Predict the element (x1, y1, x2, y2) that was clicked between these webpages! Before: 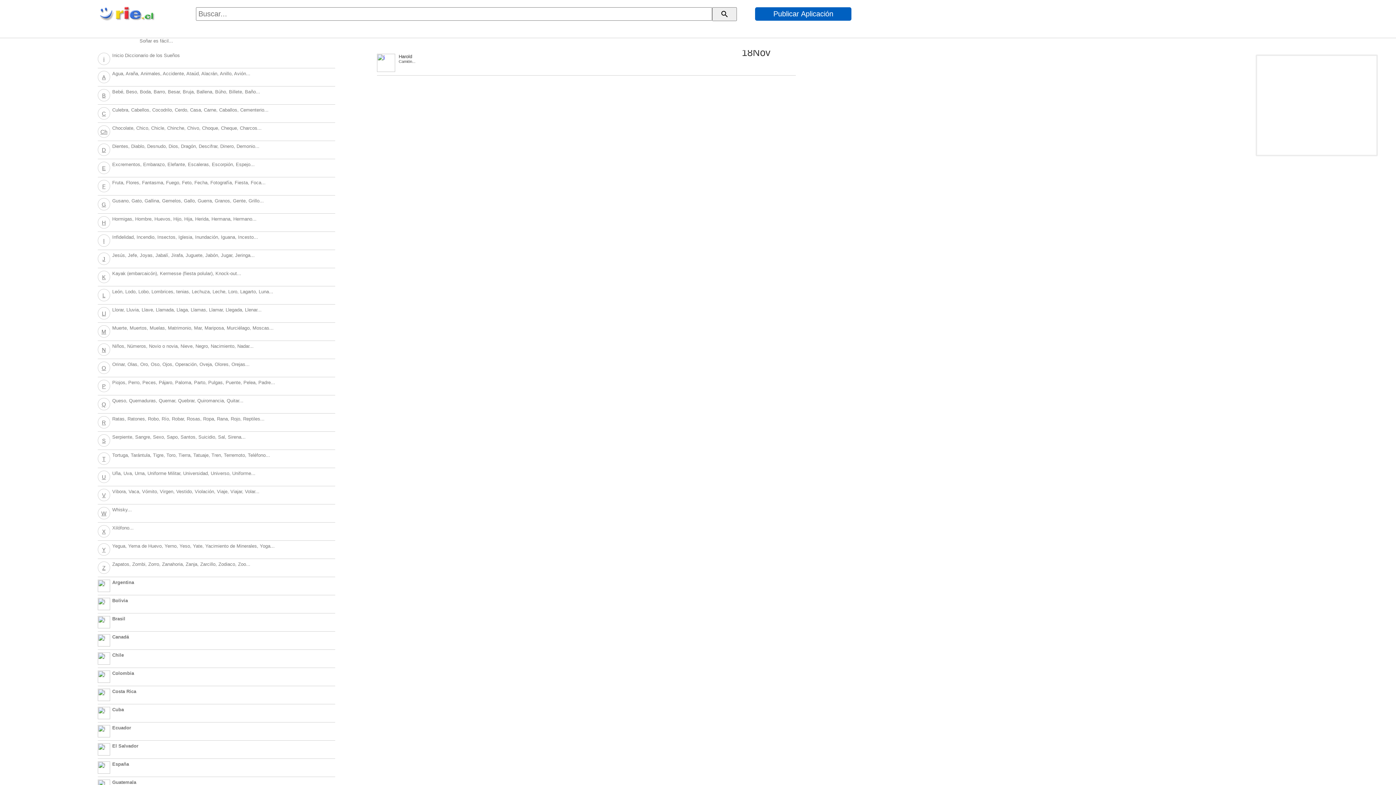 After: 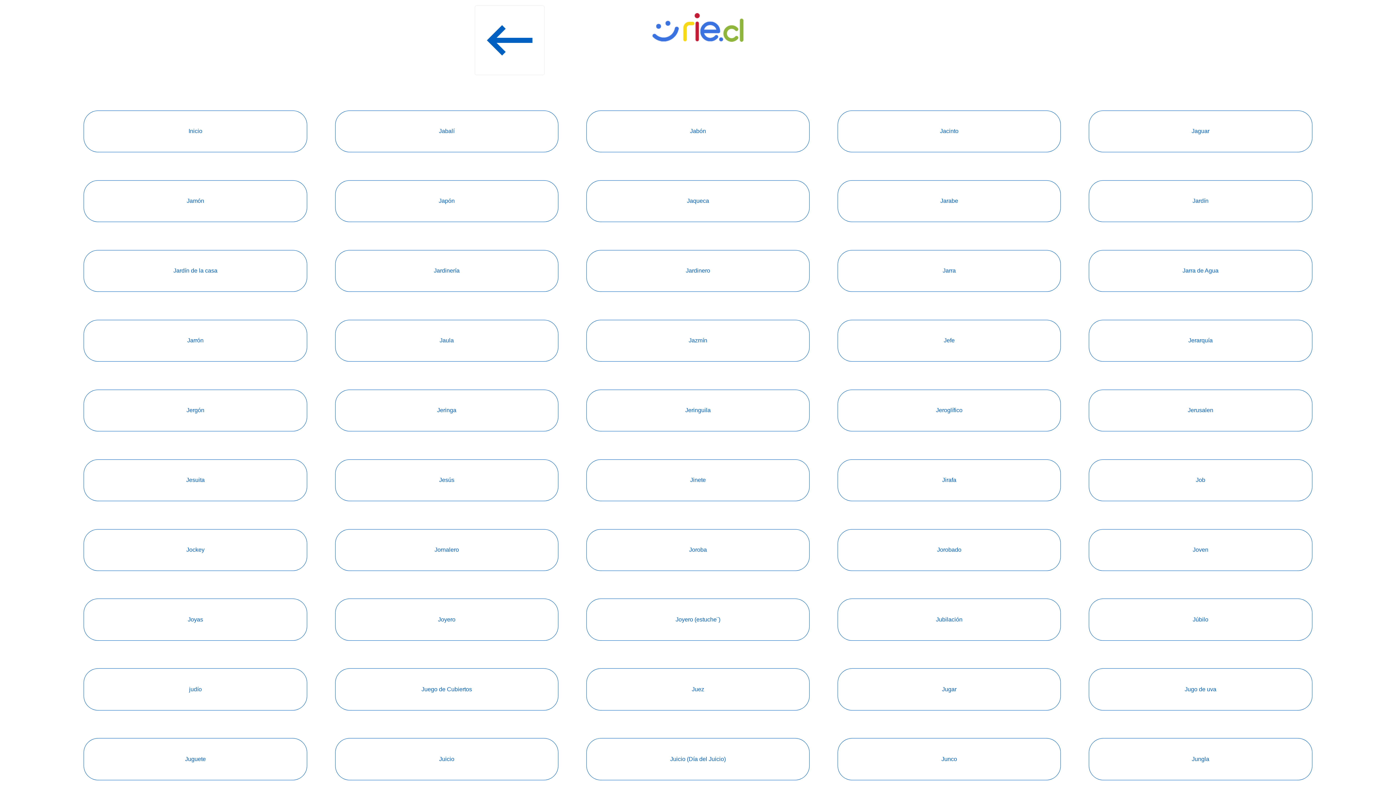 Action: label: J
Jesús, Jefe, Joyas, Jabalí, Jirafa, Juguete, Jabón, Jugar, Jeringa... bbox: (97, 250, 335, 268)